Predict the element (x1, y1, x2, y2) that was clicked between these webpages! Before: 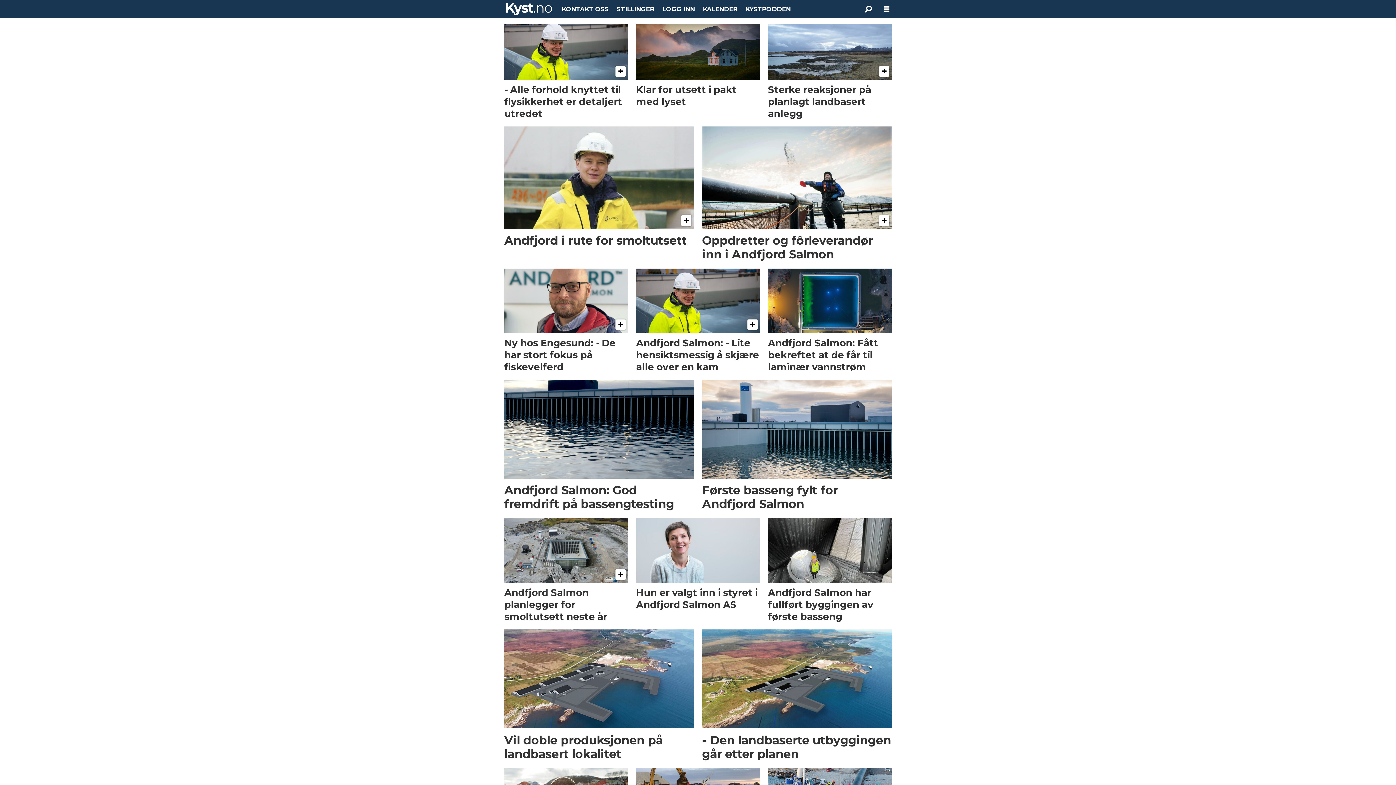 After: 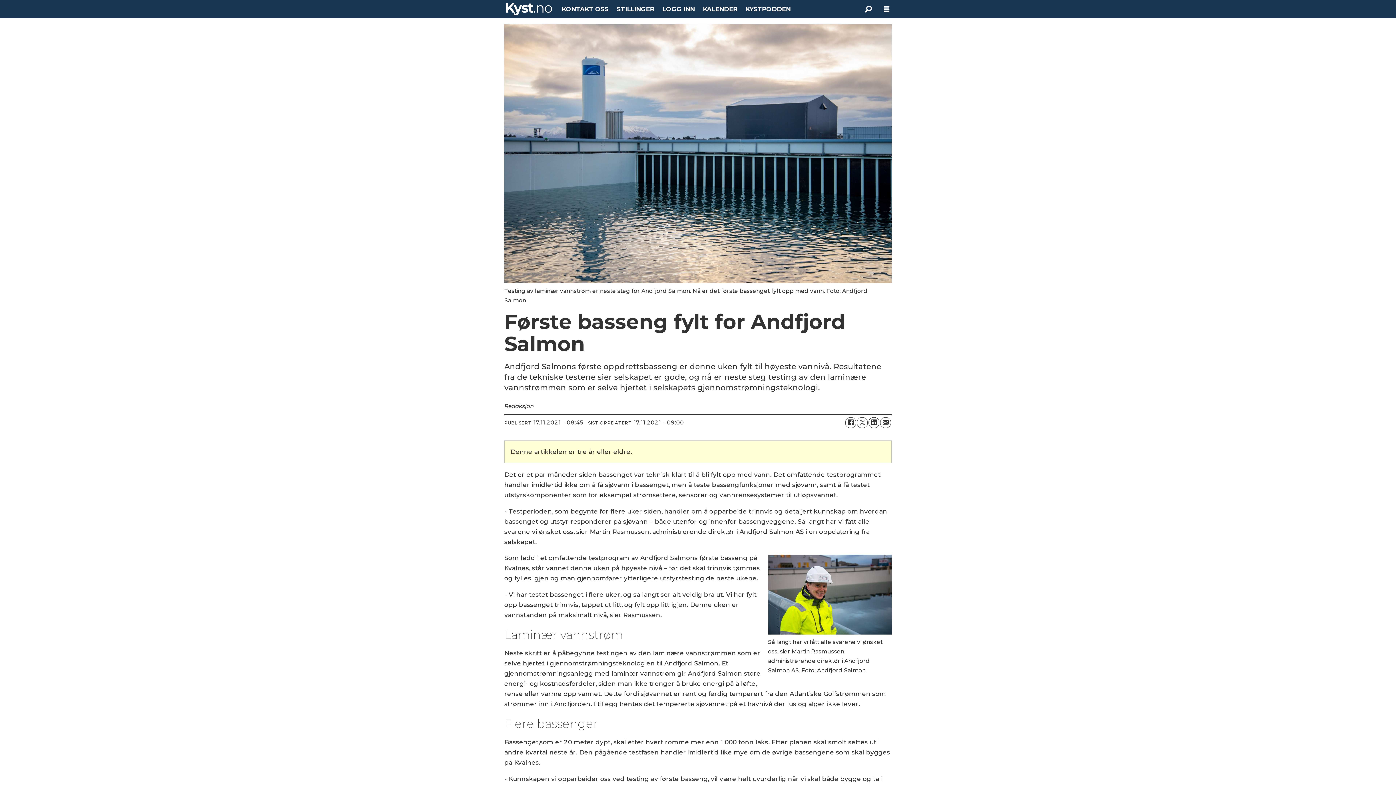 Action: bbox: (702, 380, 891, 513) label: Første basseng fylt for Andfjord Salmon